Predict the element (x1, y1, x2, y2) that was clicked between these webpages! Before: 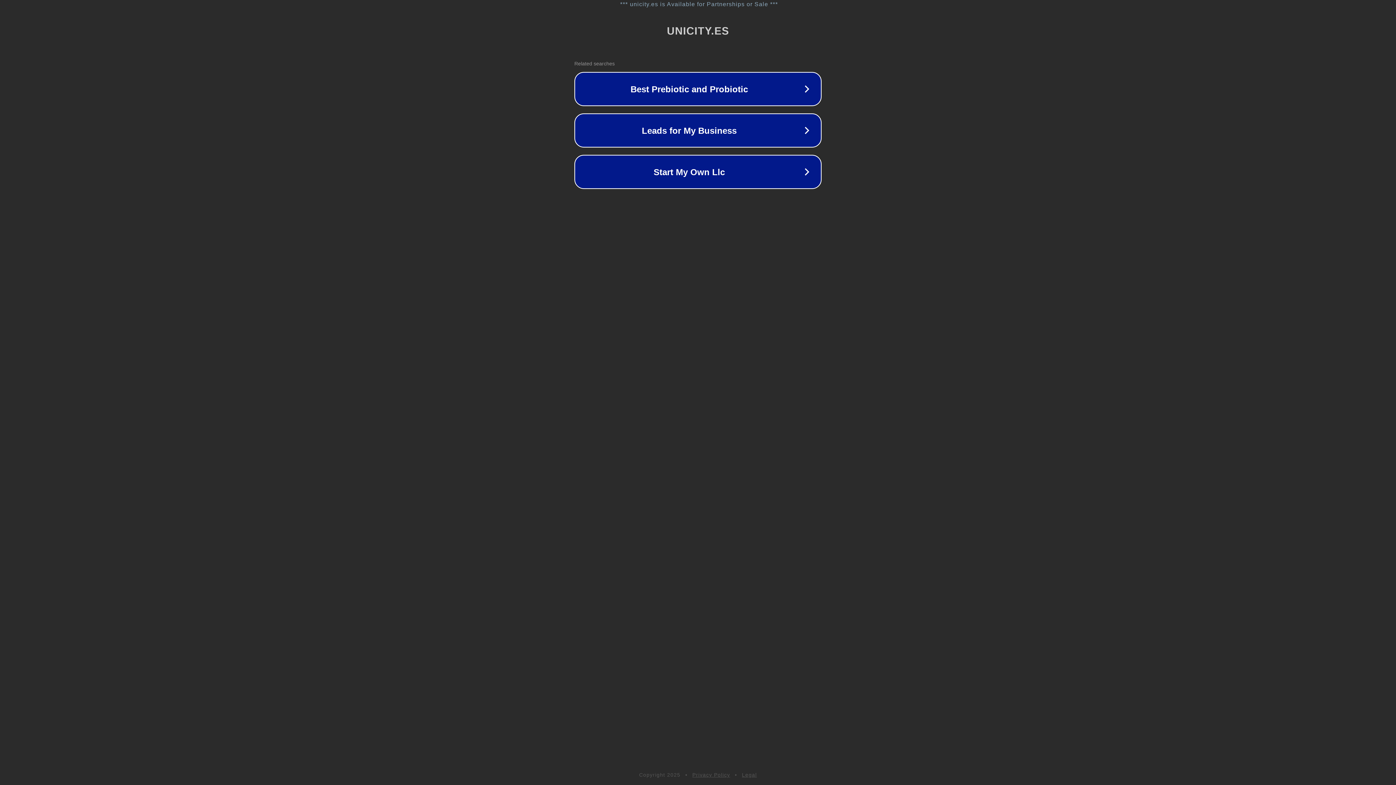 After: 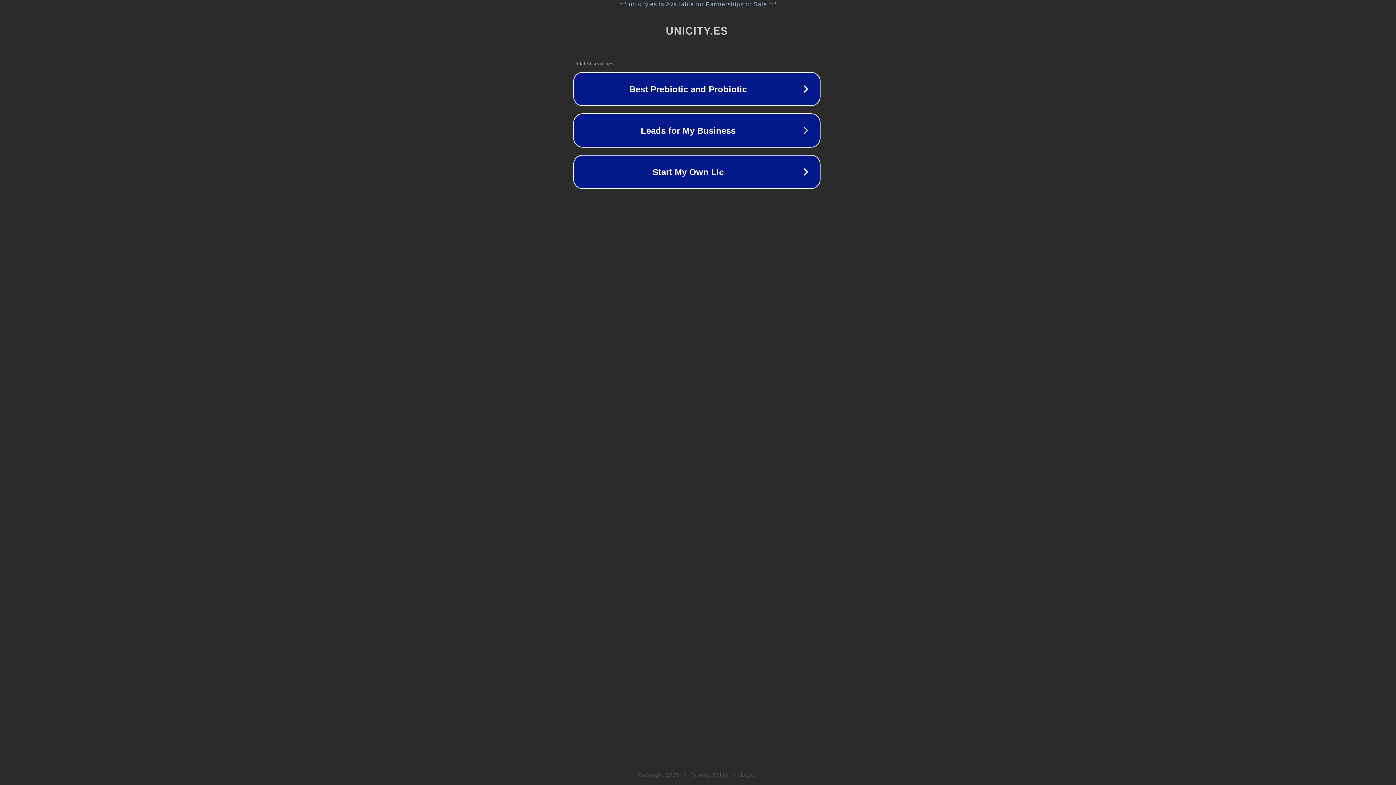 Action: label: *** unicity.es is Available for Partnerships or Sale *** bbox: (1, 1, 1397, 7)